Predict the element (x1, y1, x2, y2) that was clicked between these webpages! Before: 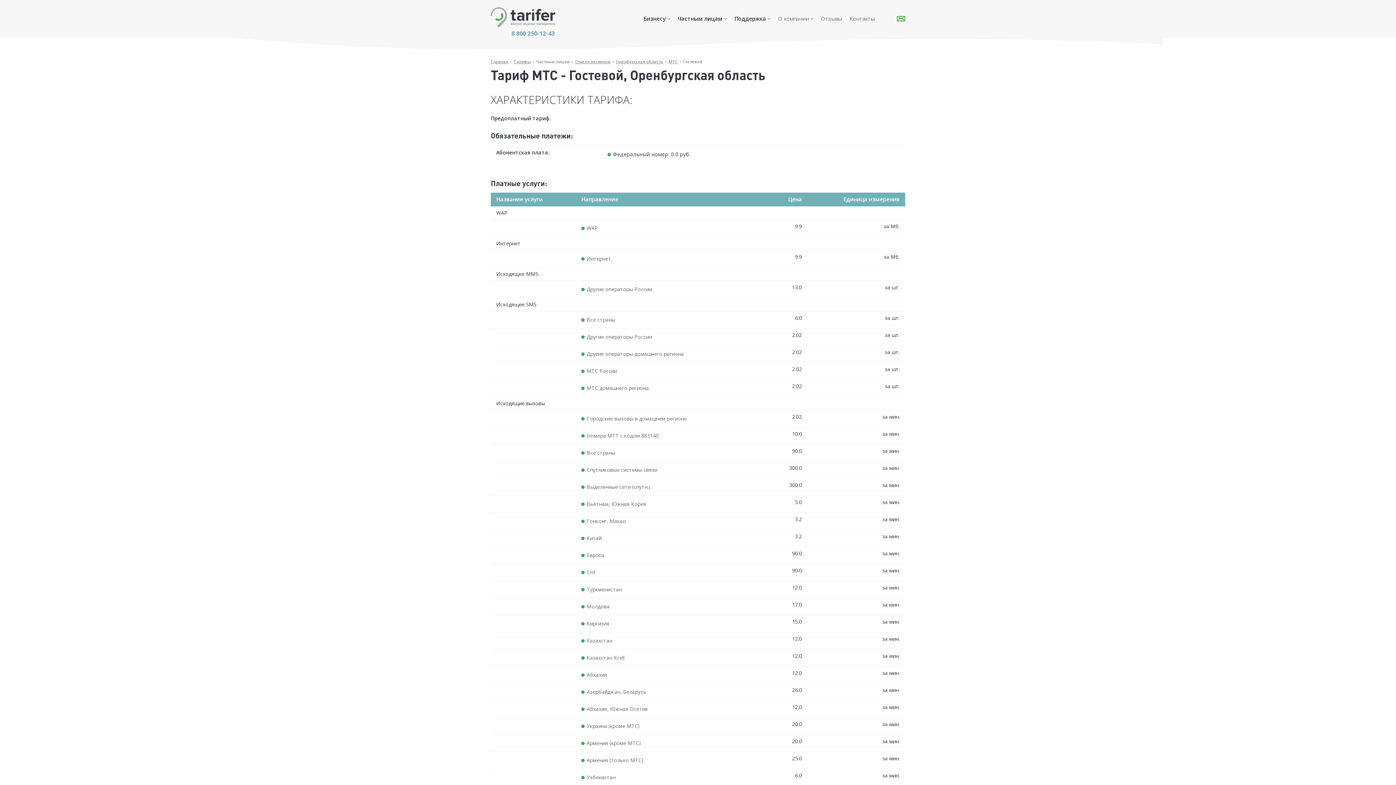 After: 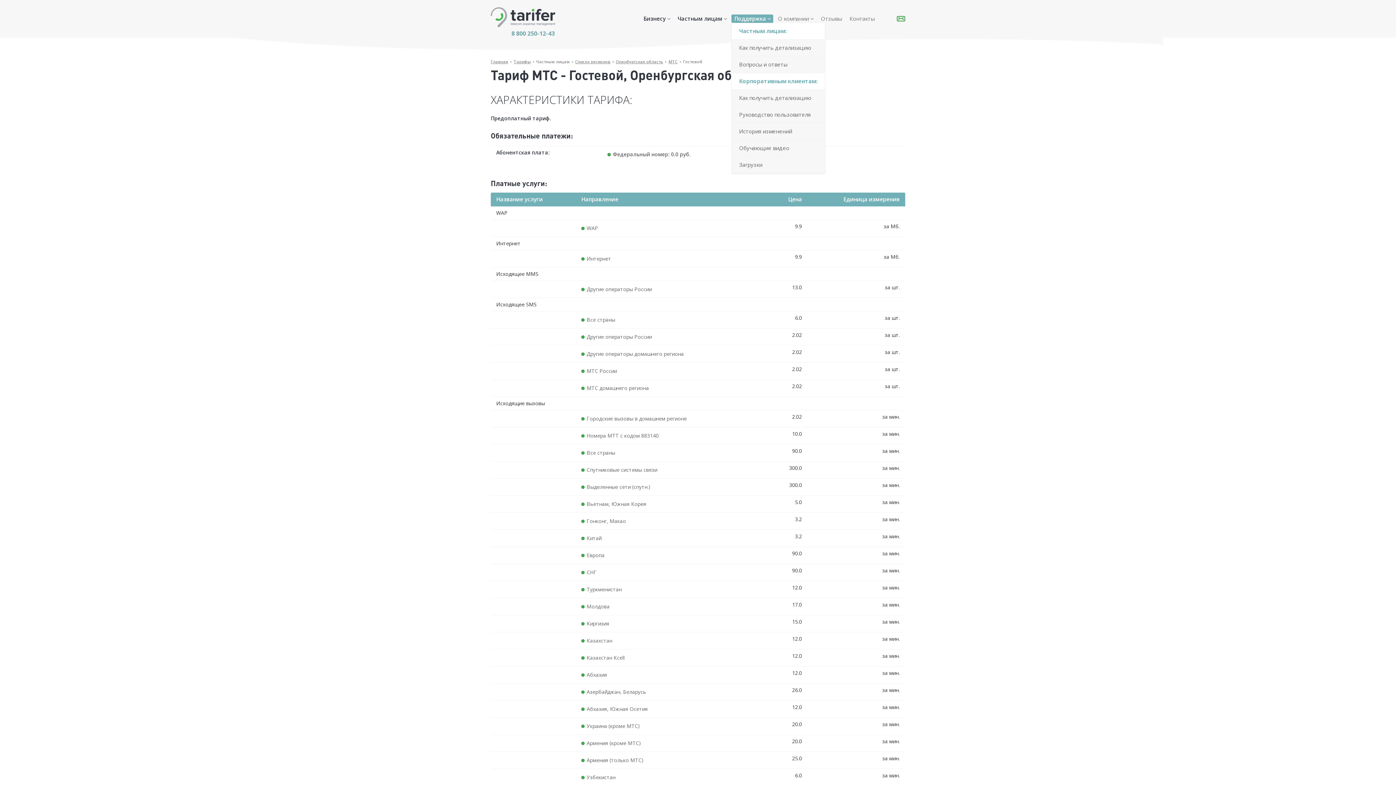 Action: bbox: (731, 14, 773, 22) label: Поддержка